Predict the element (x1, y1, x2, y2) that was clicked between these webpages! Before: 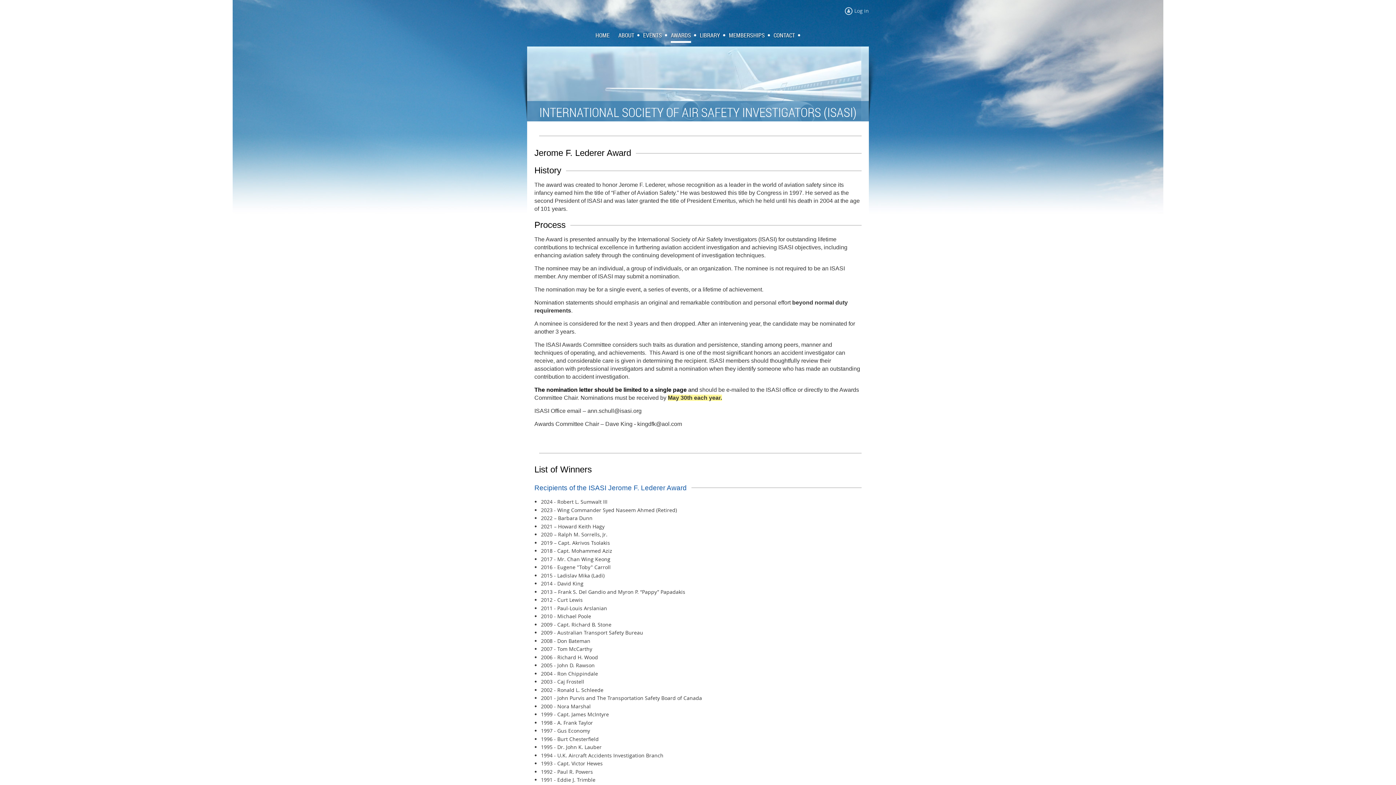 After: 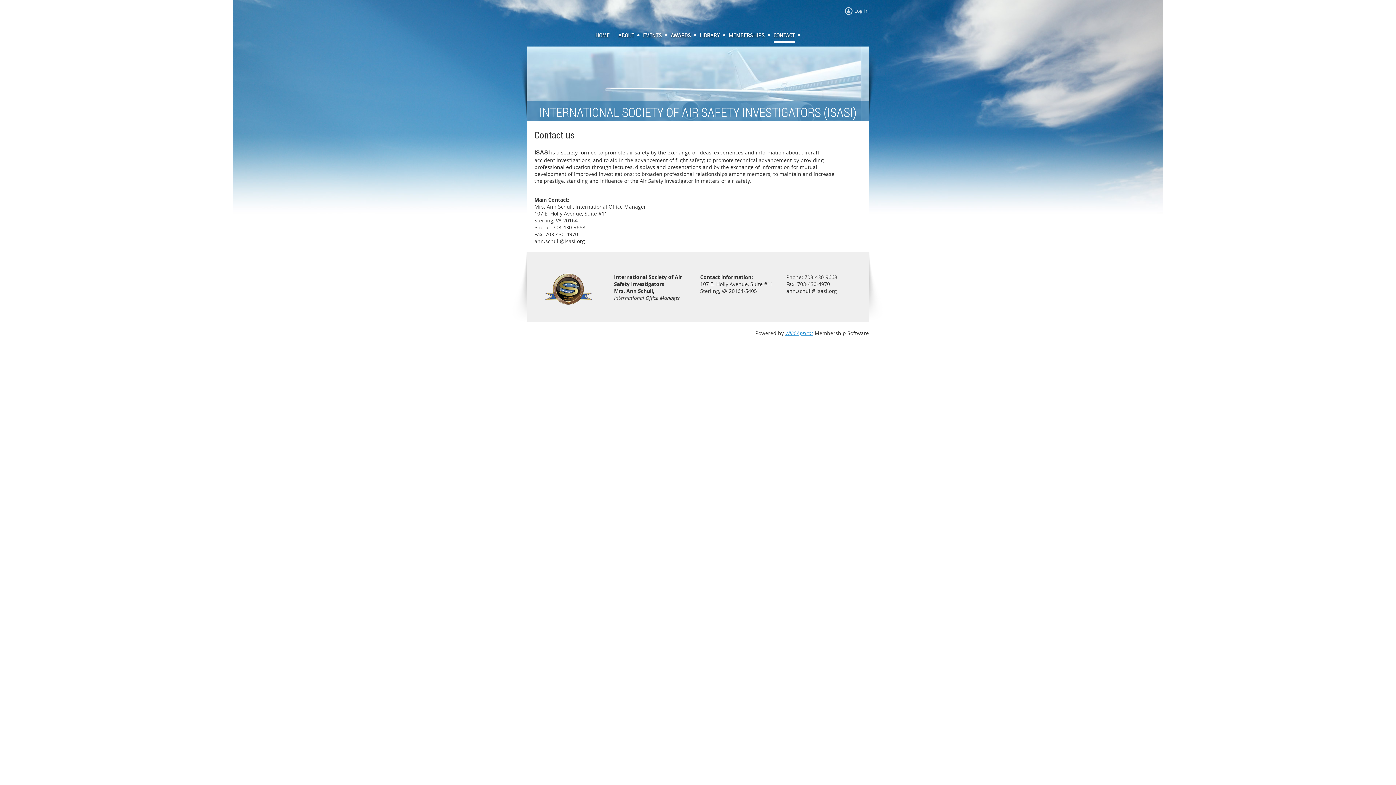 Action: label: CONTACT bbox: (773, 29, 804, 41)